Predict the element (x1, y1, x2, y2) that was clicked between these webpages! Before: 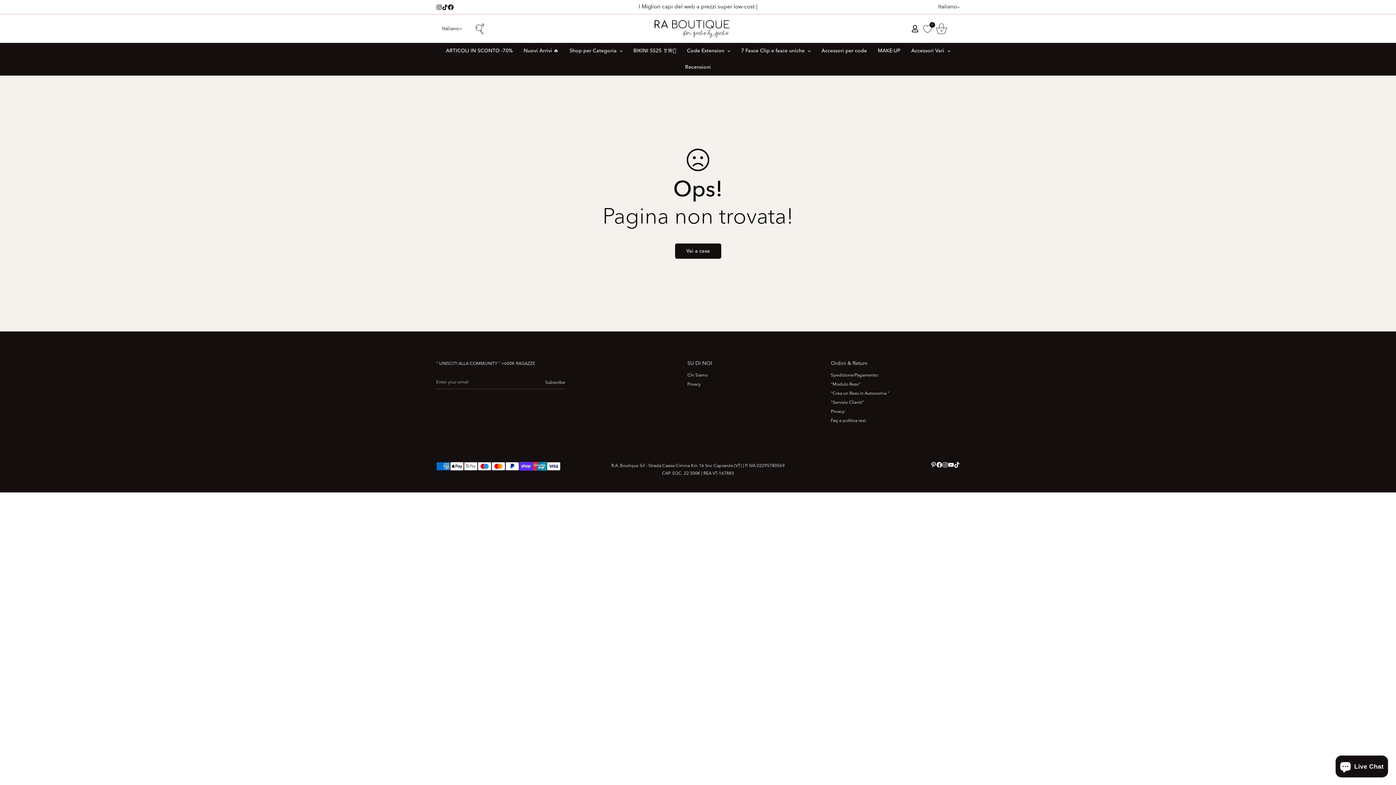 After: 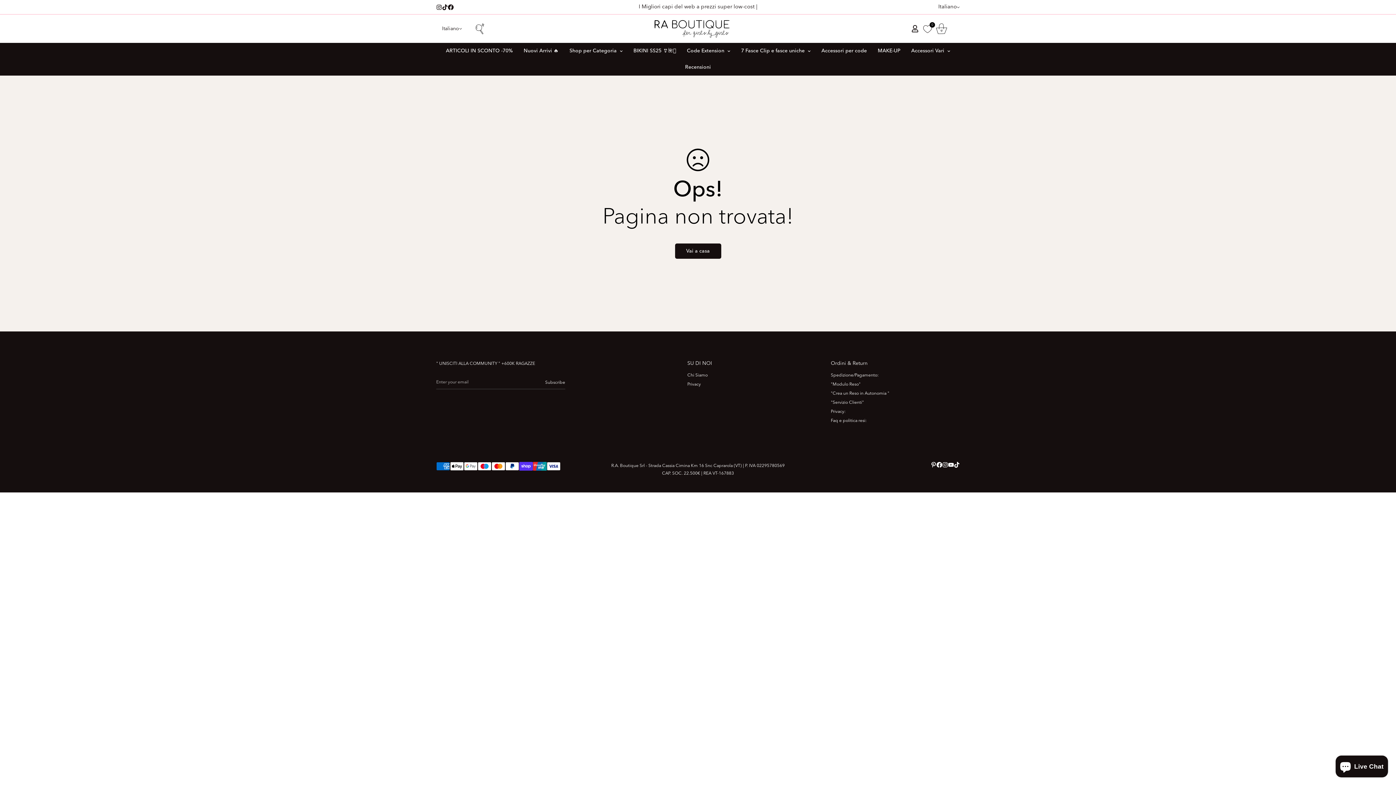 Action: bbox: (948, 462, 954, 468) label: Youtube